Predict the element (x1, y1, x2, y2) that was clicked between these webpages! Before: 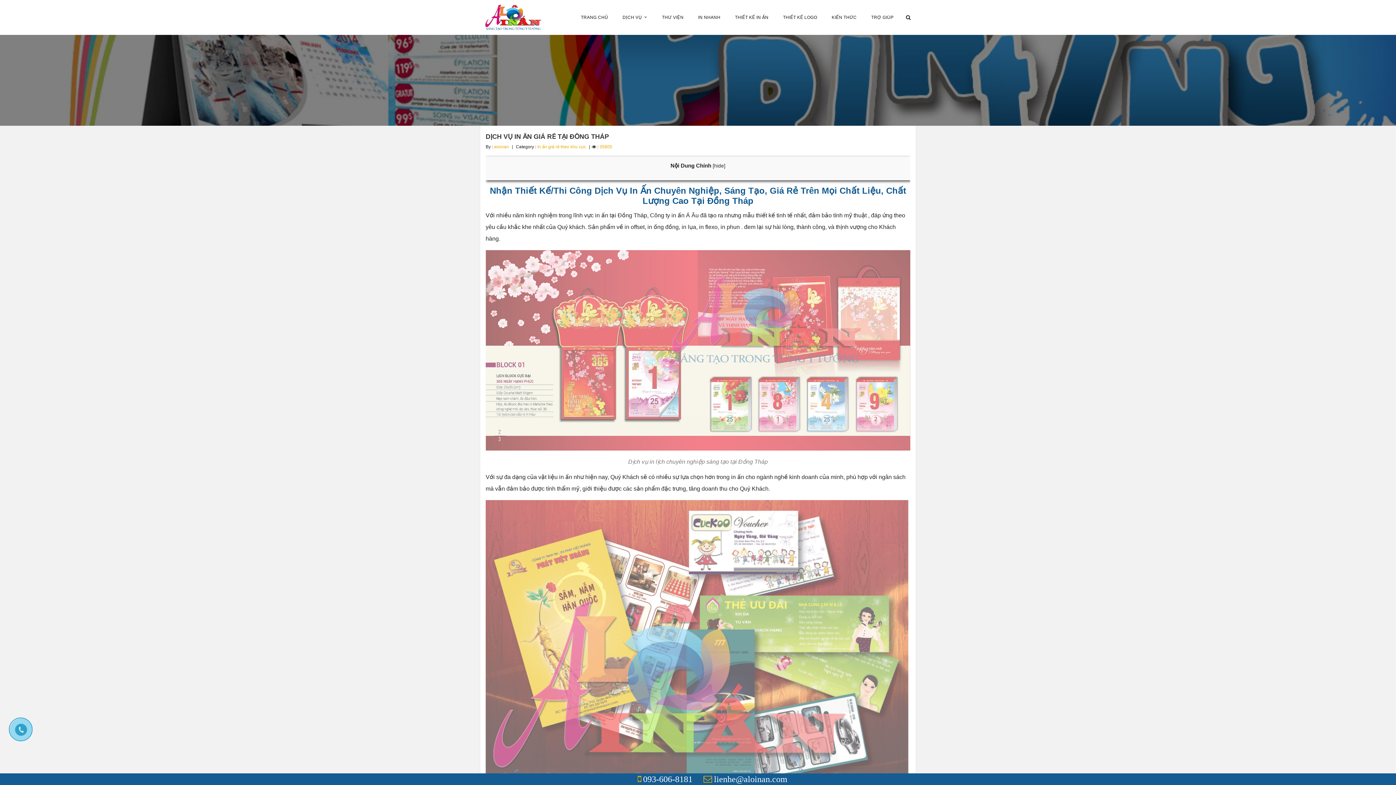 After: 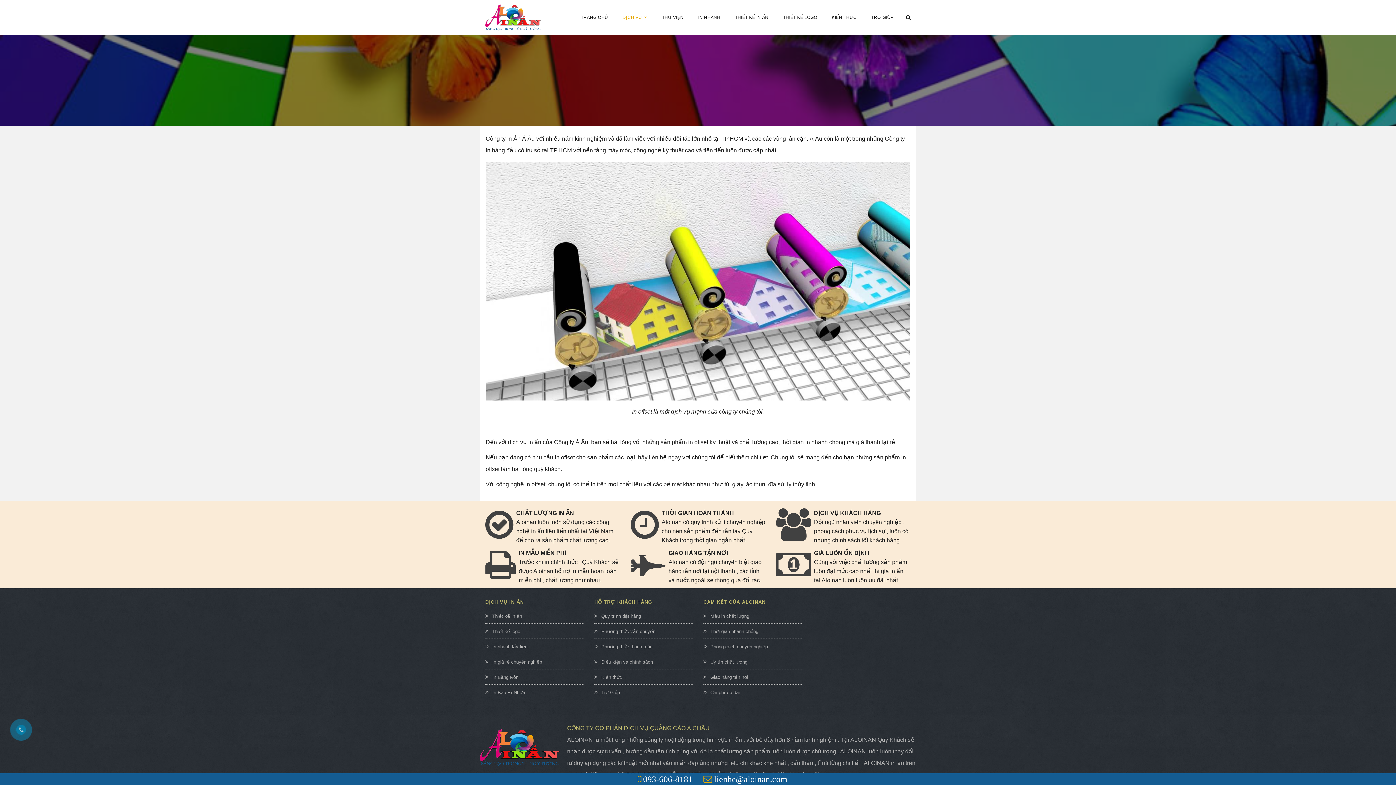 Action: bbox: (624, 224, 644, 230) label: in offset